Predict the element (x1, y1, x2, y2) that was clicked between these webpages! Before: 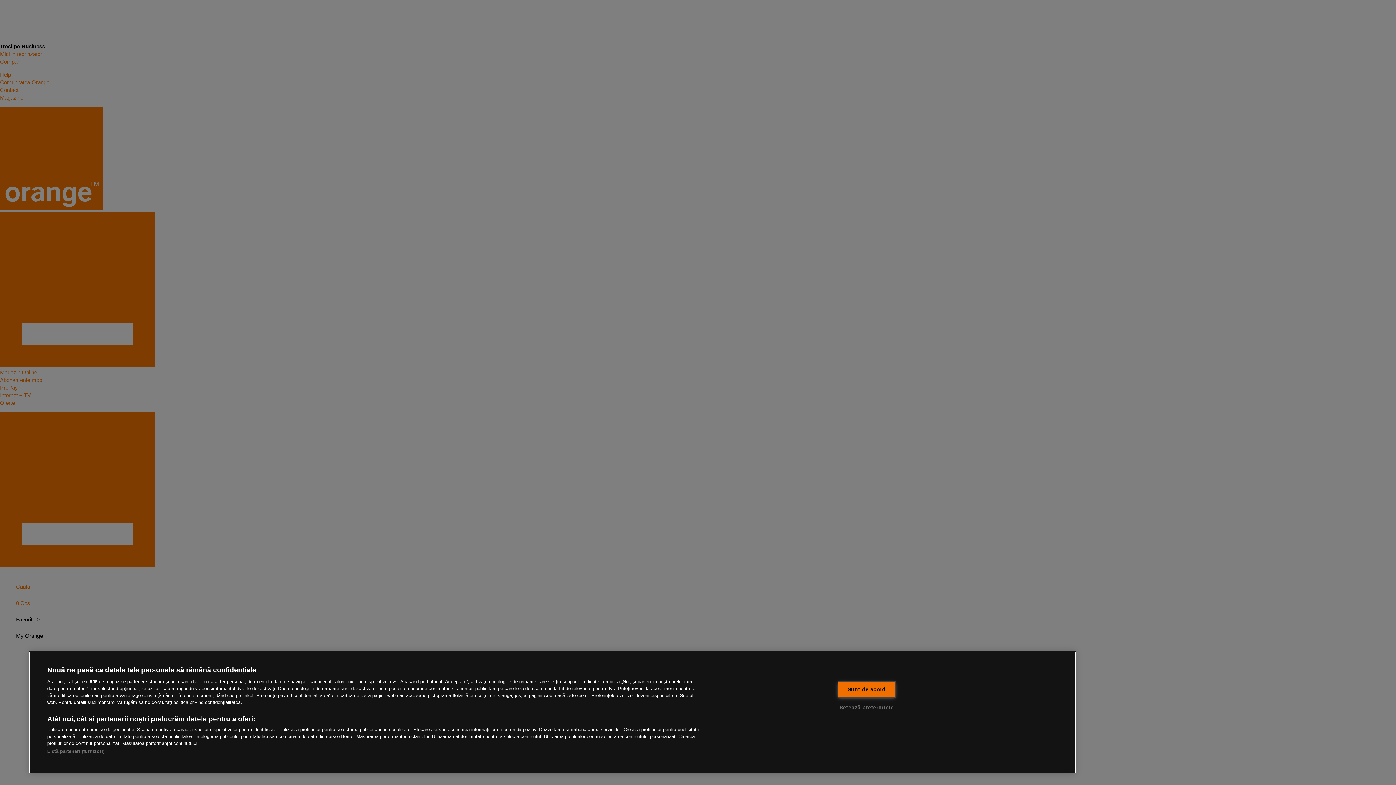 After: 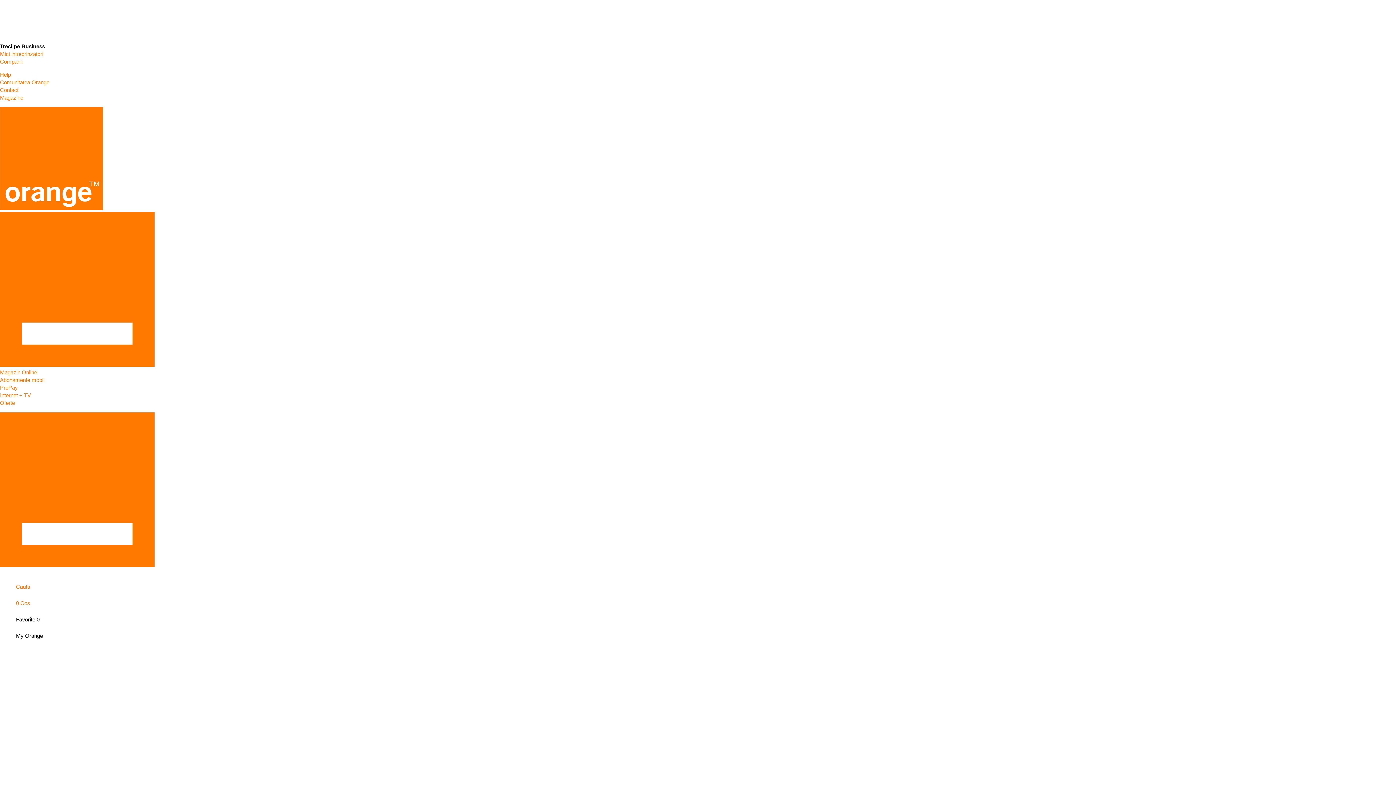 Action: bbox: (837, 681, 895, 698) label: Sunt de acord